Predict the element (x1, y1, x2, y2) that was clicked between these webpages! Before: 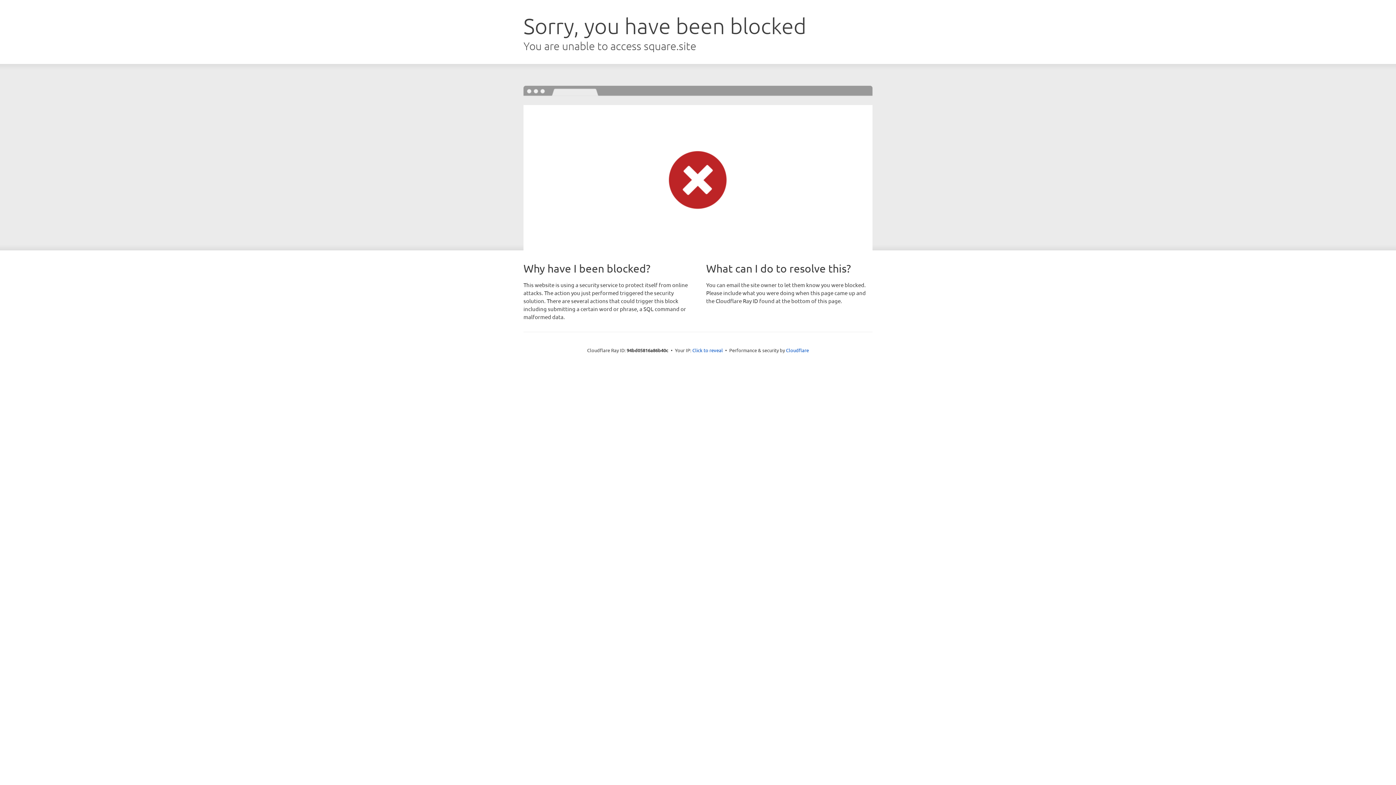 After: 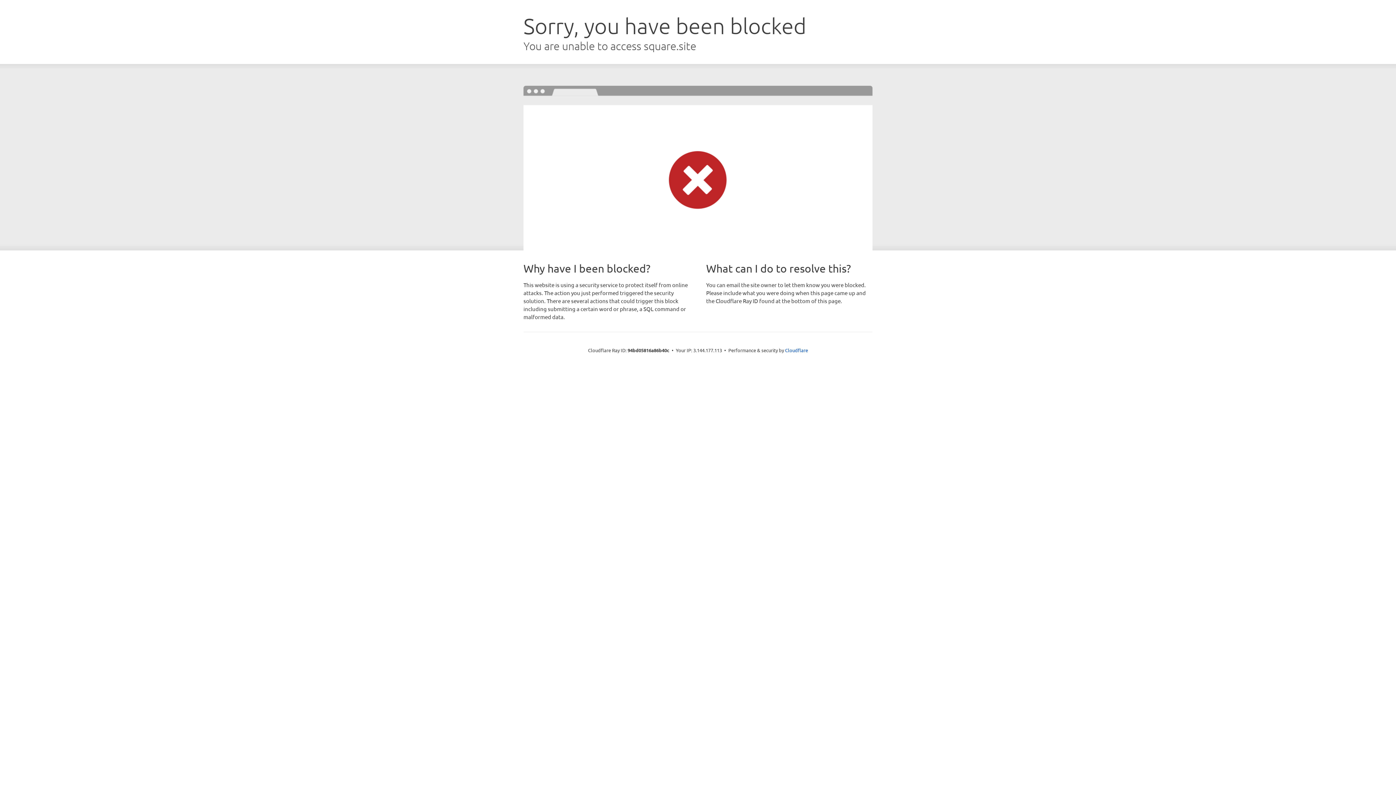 Action: label: Click to reveal bbox: (692, 346, 723, 353)